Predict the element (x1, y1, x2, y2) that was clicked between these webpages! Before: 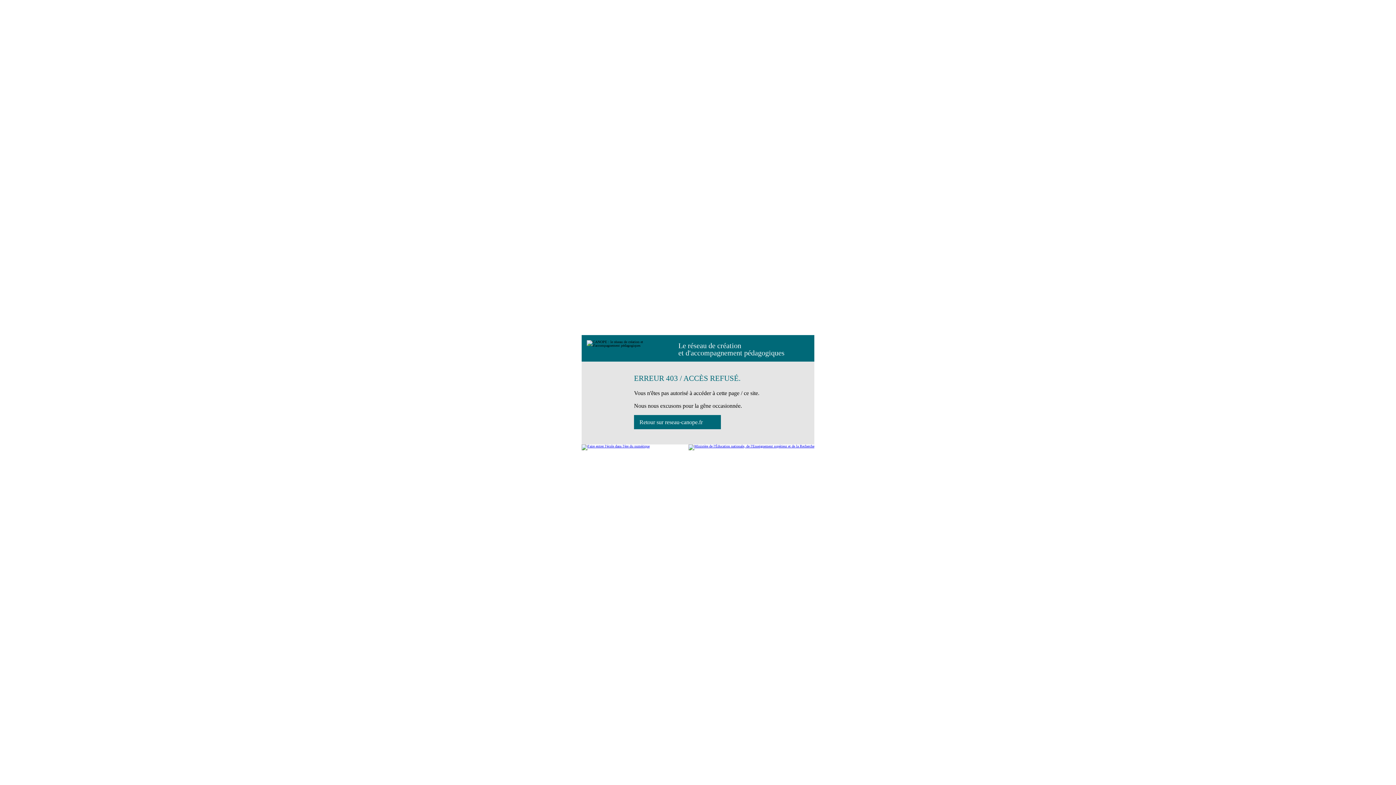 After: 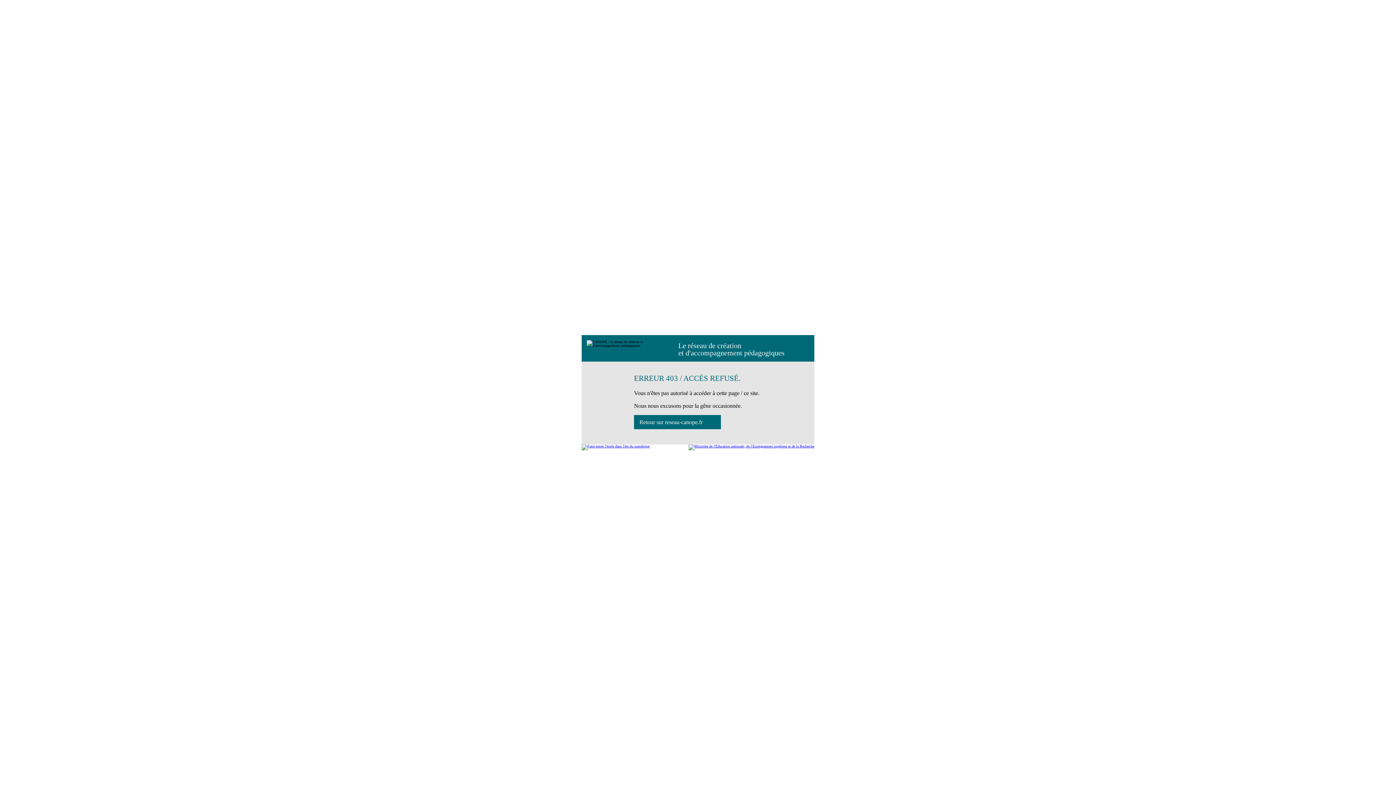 Action: label: Retour sur reseau-canope.fr bbox: (634, 415, 721, 429)